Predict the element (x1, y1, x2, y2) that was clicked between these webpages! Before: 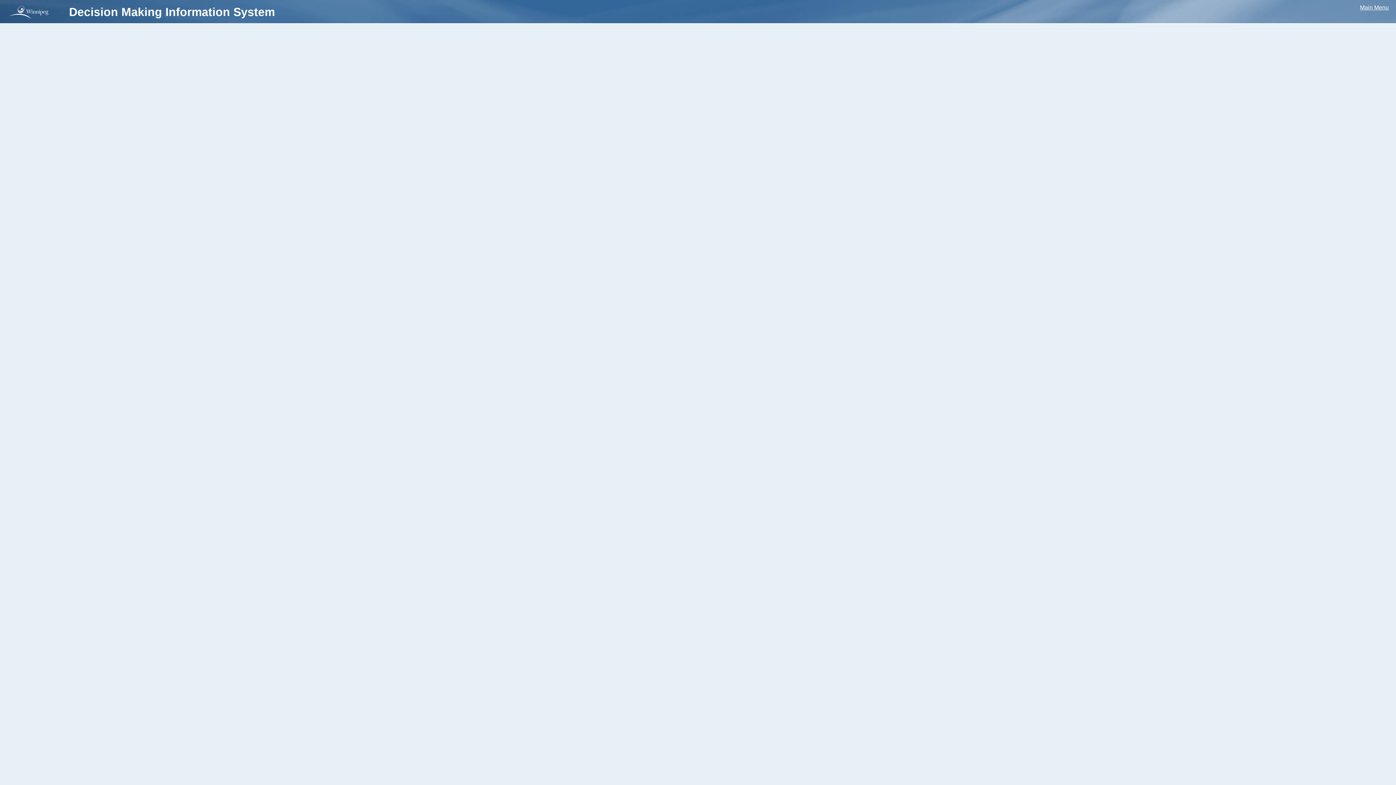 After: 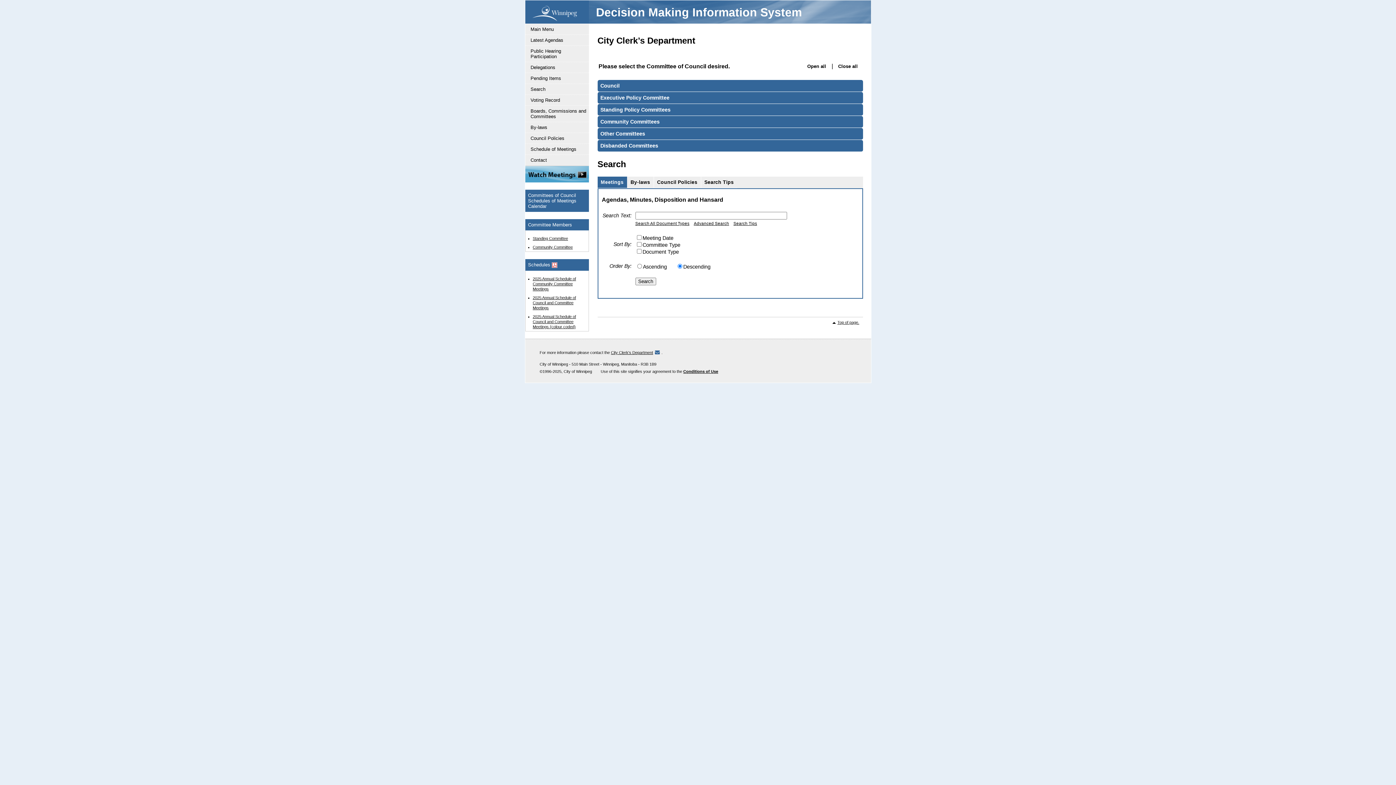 Action: label: Decision Making Information System bbox: (61, 0, 274, 20)